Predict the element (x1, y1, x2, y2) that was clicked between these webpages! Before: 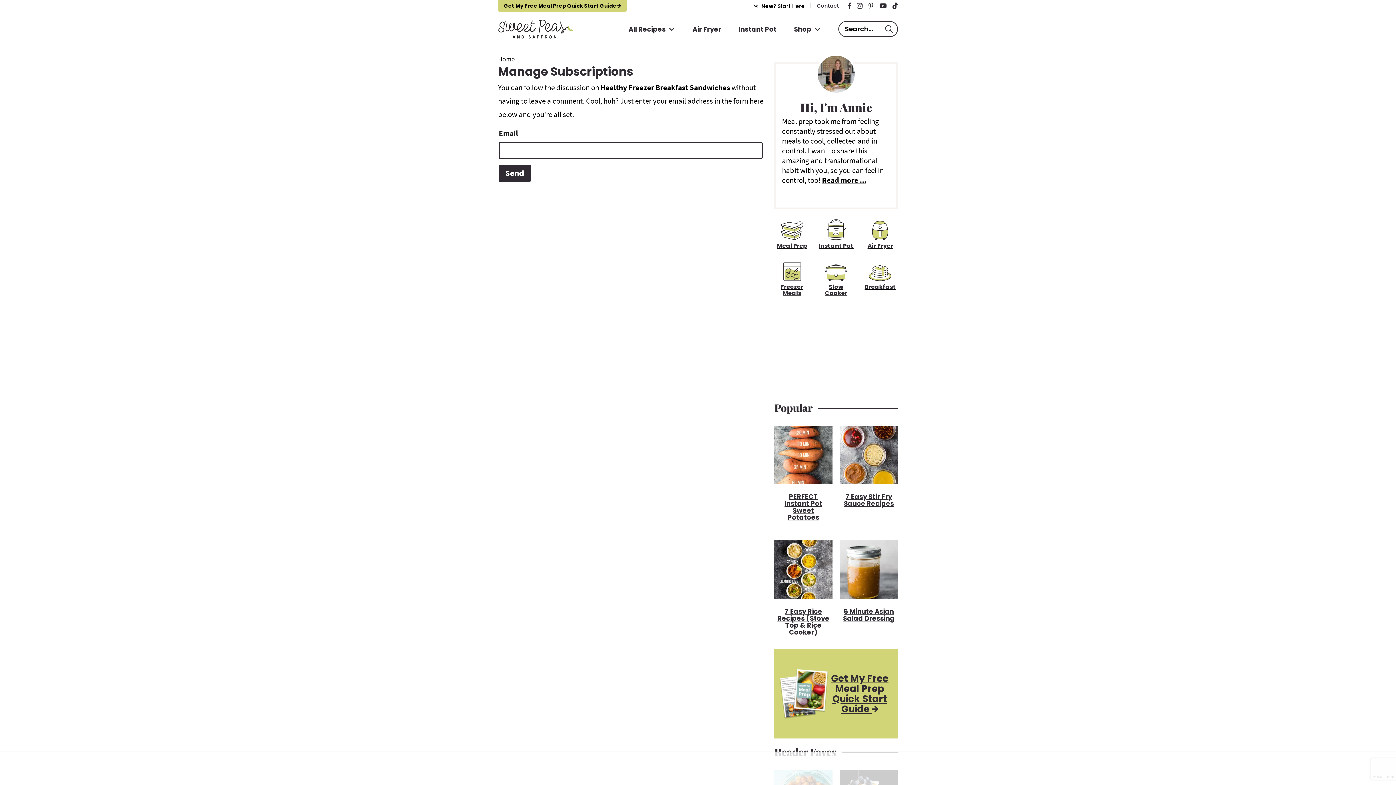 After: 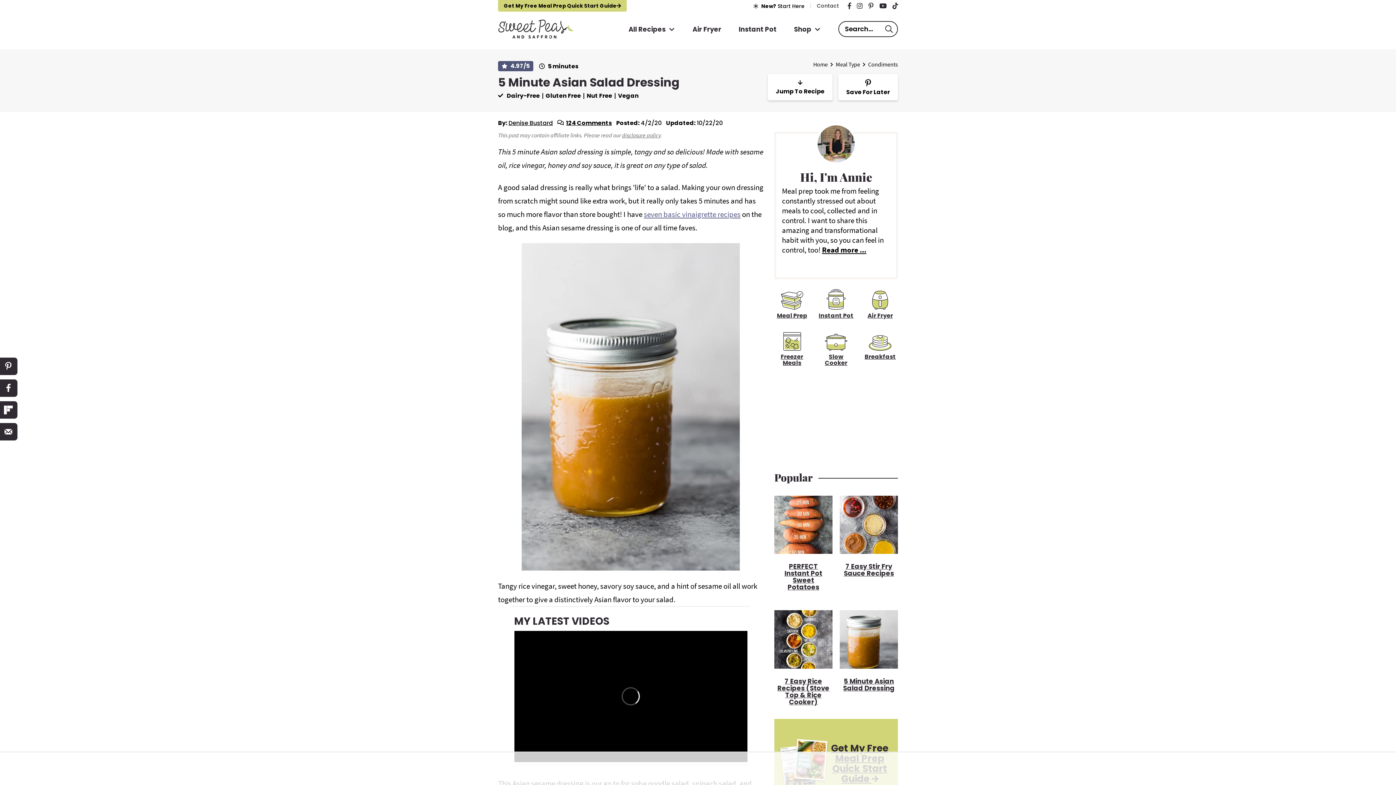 Action: bbox: (840, 605, 898, 622) label: 5 Minute Asian Salad Dressing